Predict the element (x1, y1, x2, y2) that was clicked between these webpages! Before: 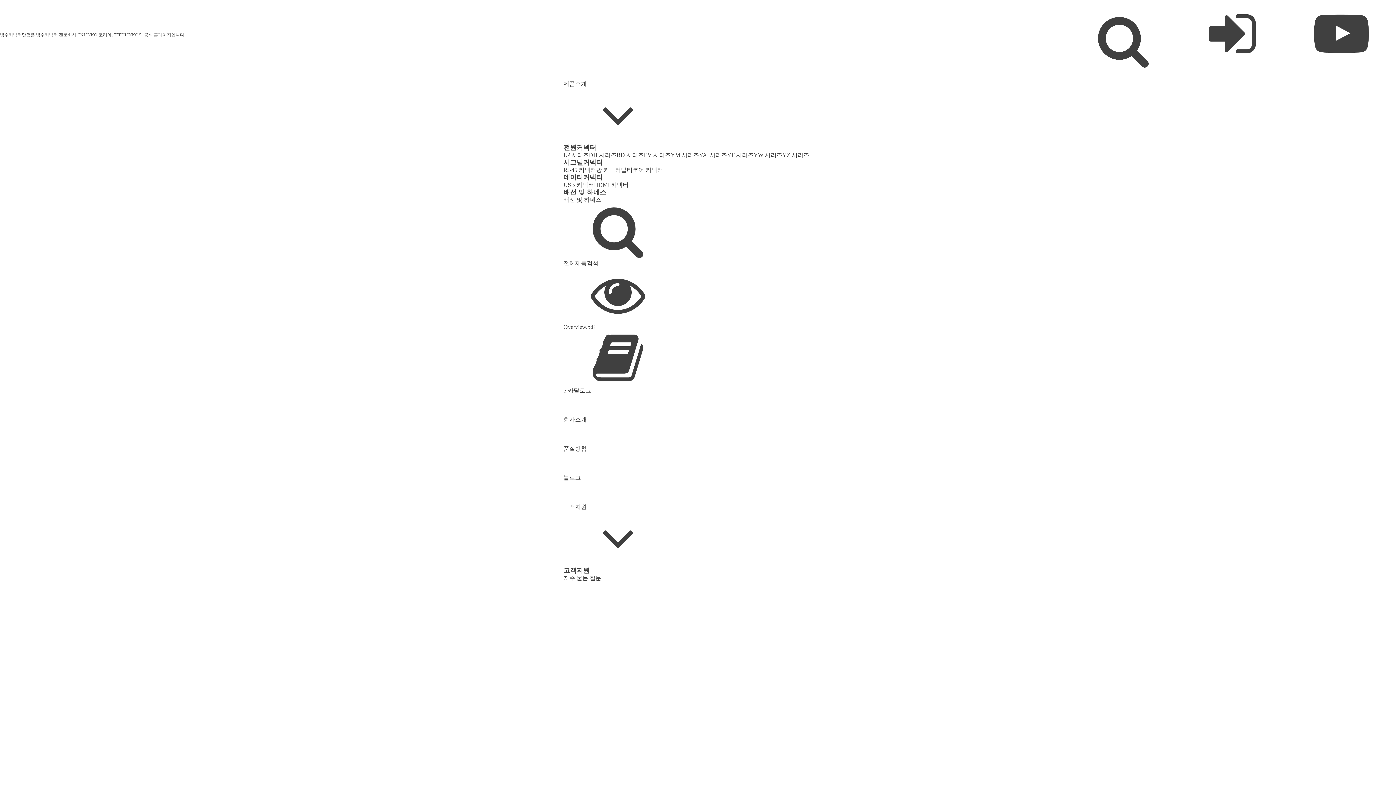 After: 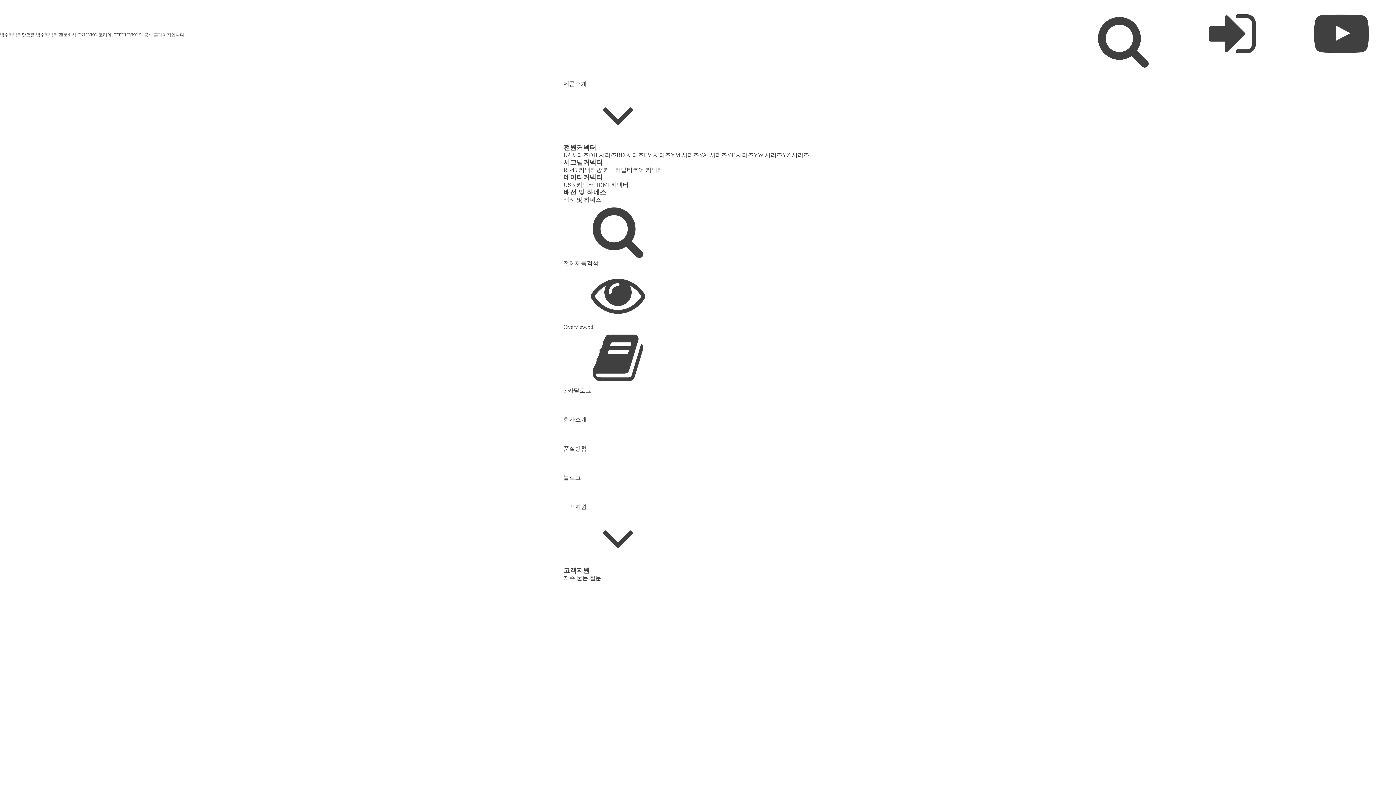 Action: label: e-카달로그
 bbox: (563, 380, 809, 394)